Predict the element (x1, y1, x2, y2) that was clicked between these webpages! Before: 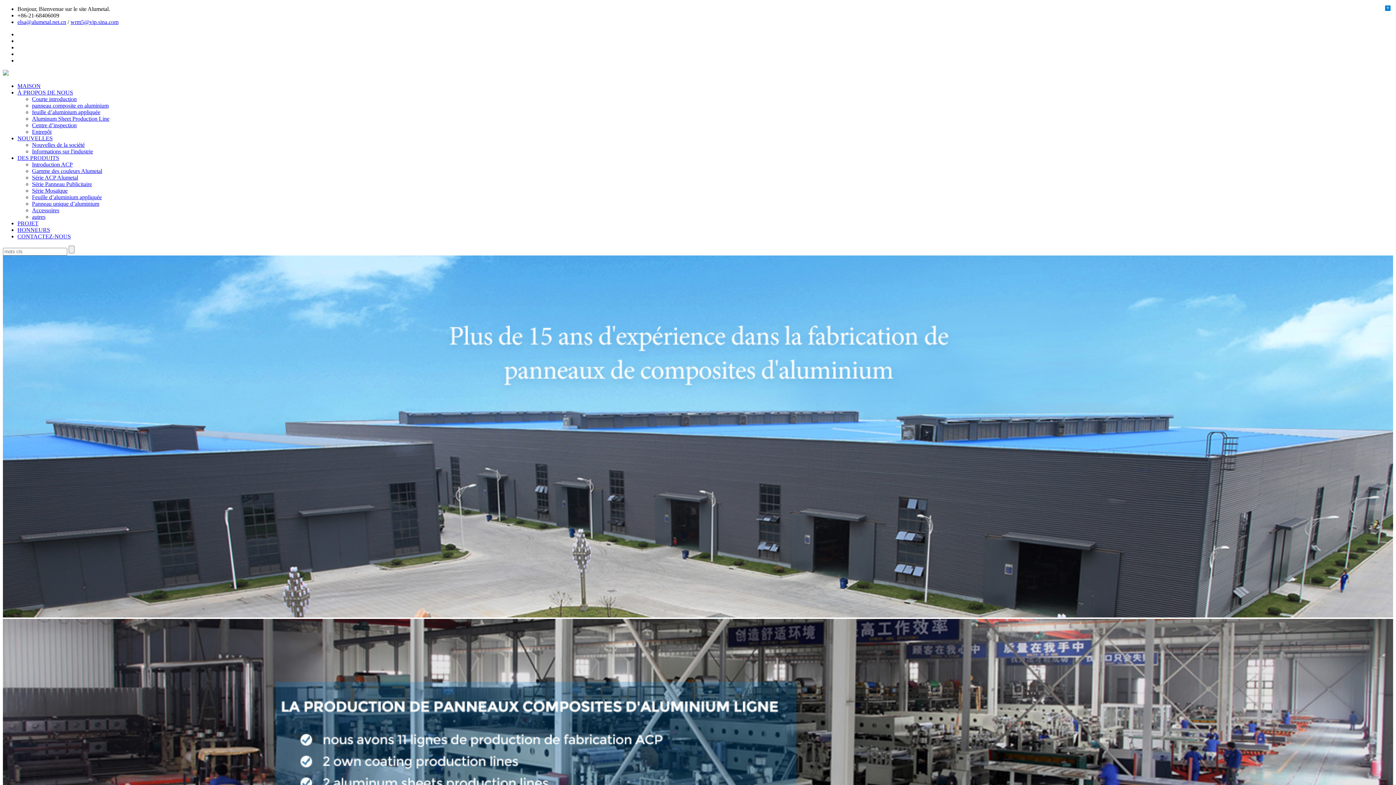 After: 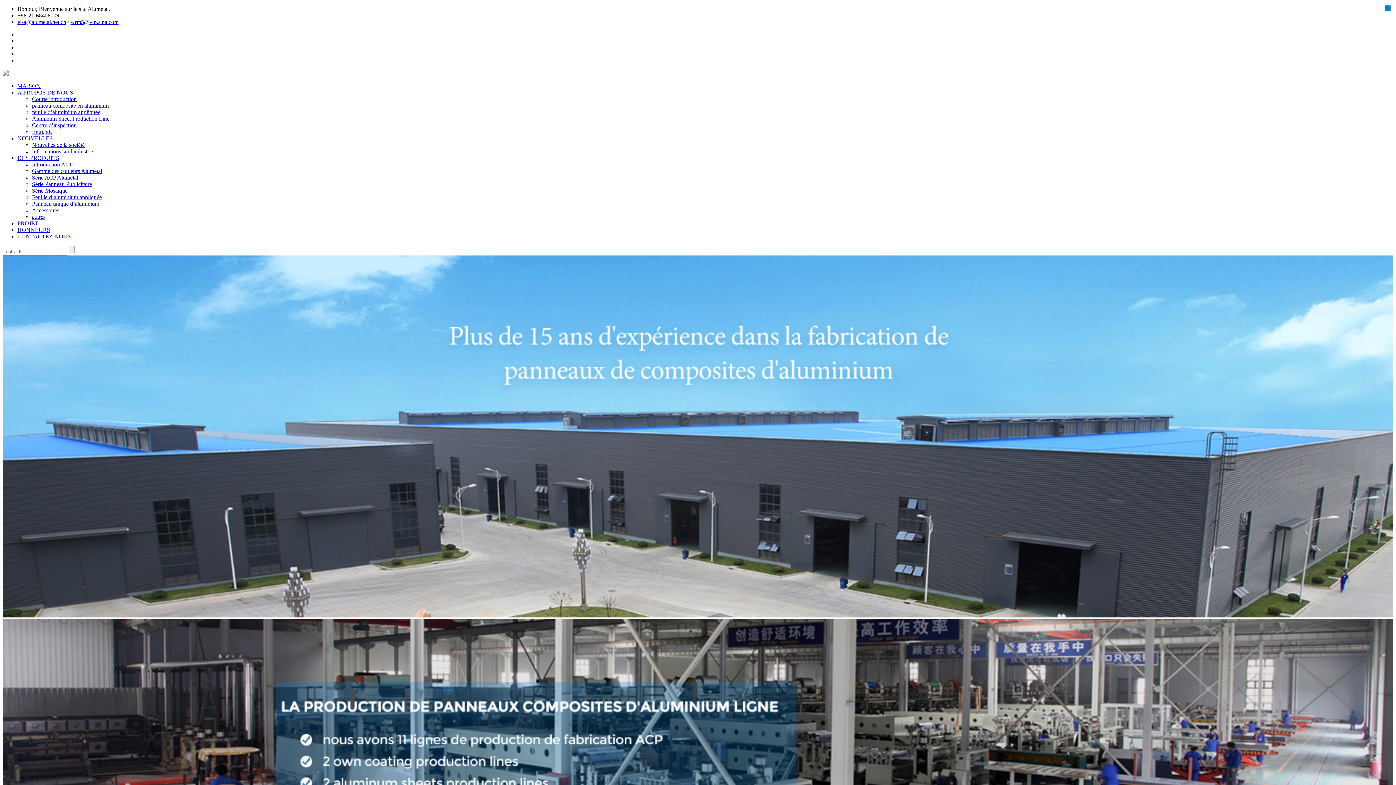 Action: bbox: (32, 181, 92, 187) label: Série Panneau Publicitaire